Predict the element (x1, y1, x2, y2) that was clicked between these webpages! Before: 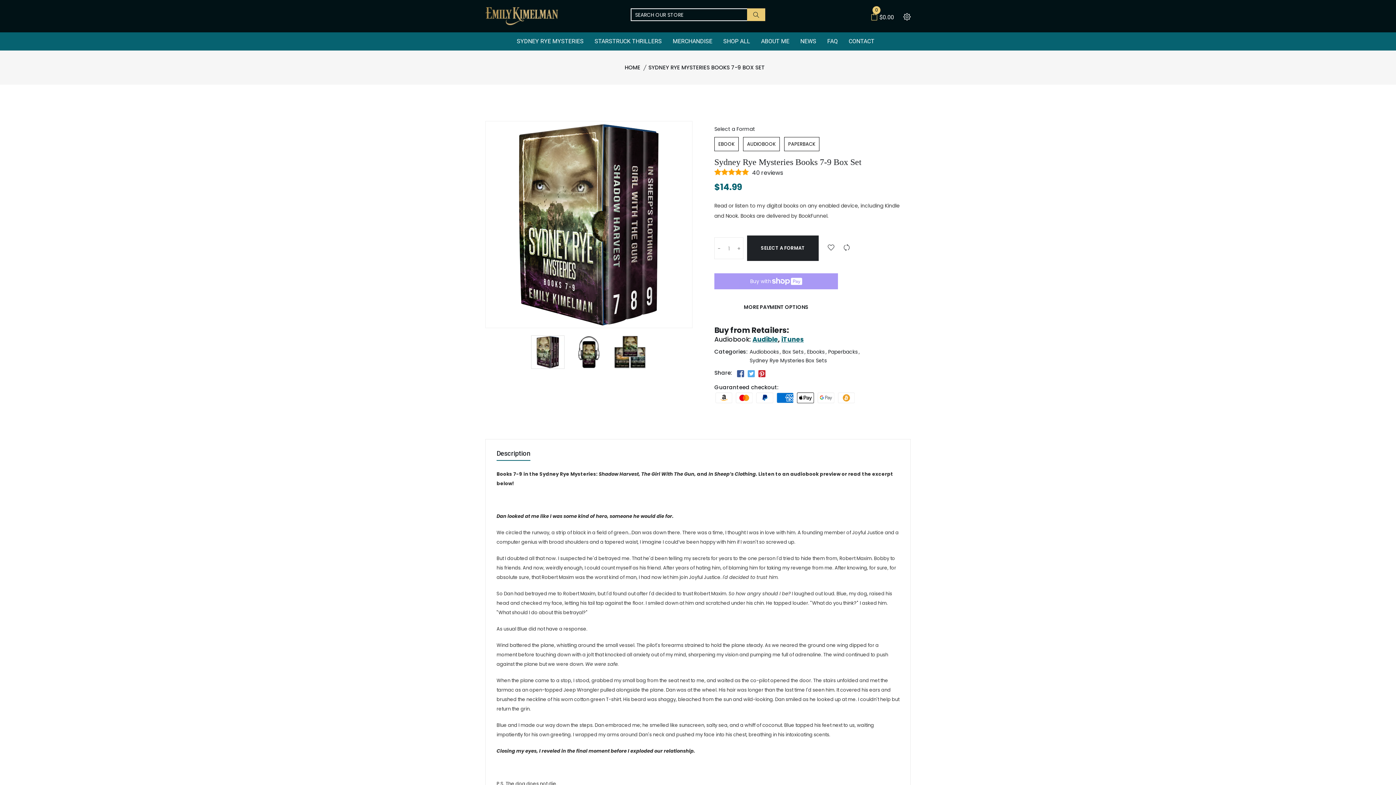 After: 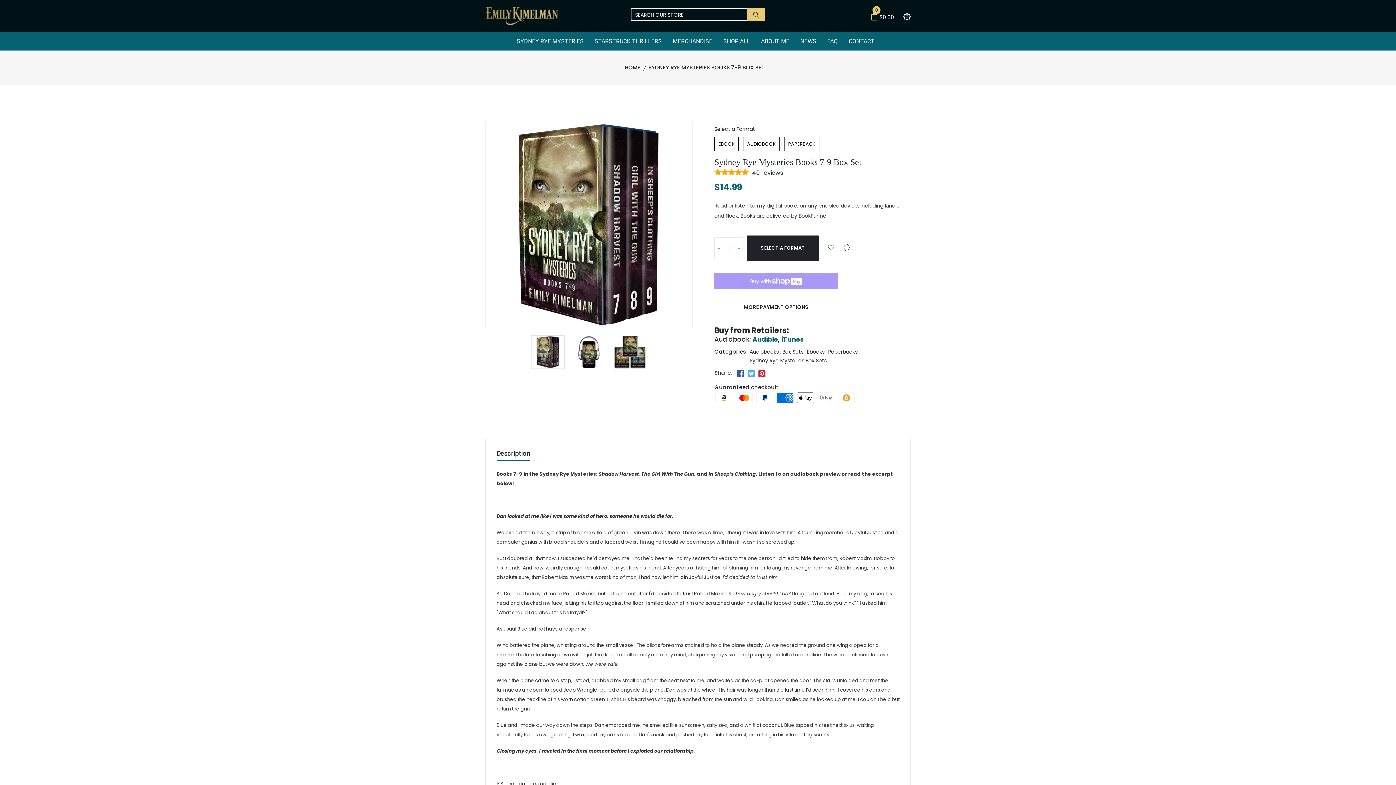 Action: bbox: (736, 368, 744, 379)